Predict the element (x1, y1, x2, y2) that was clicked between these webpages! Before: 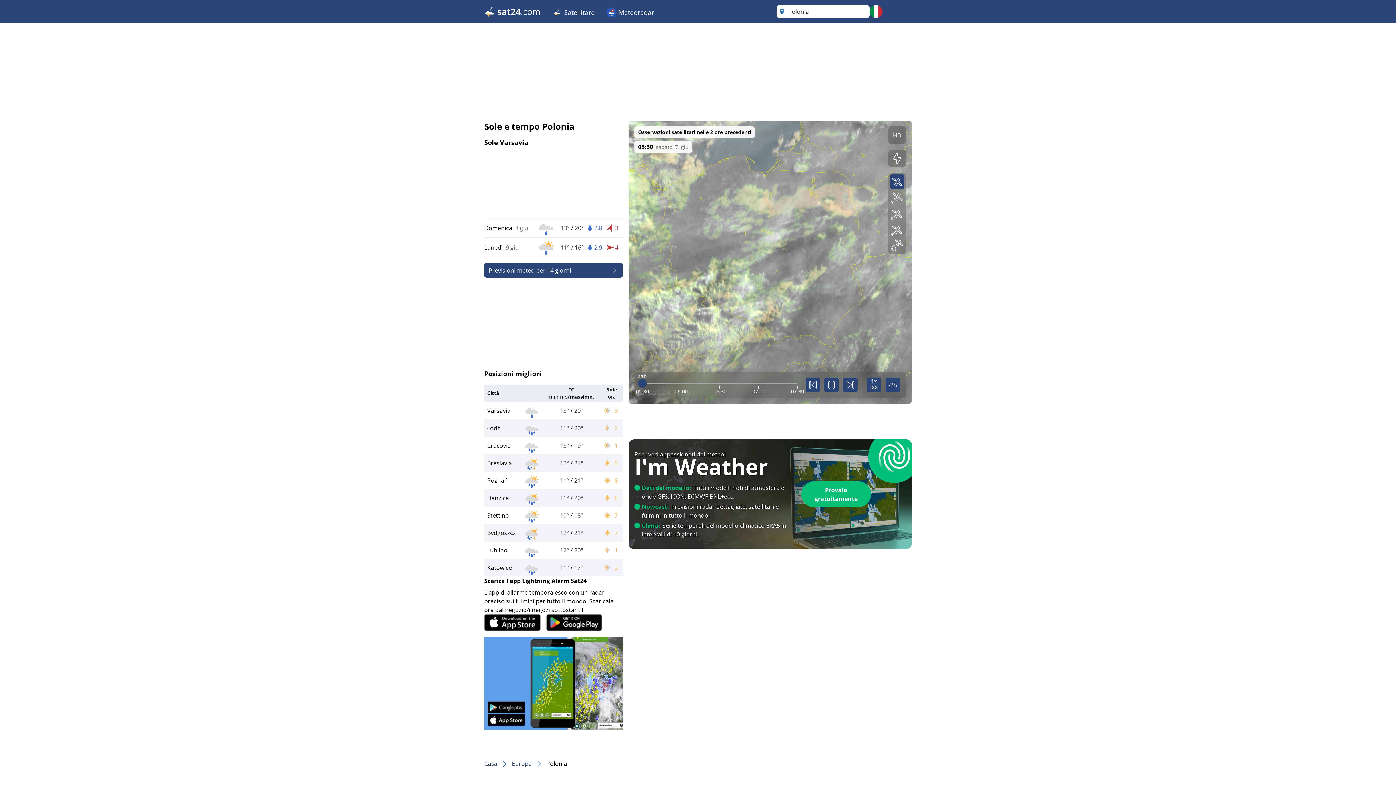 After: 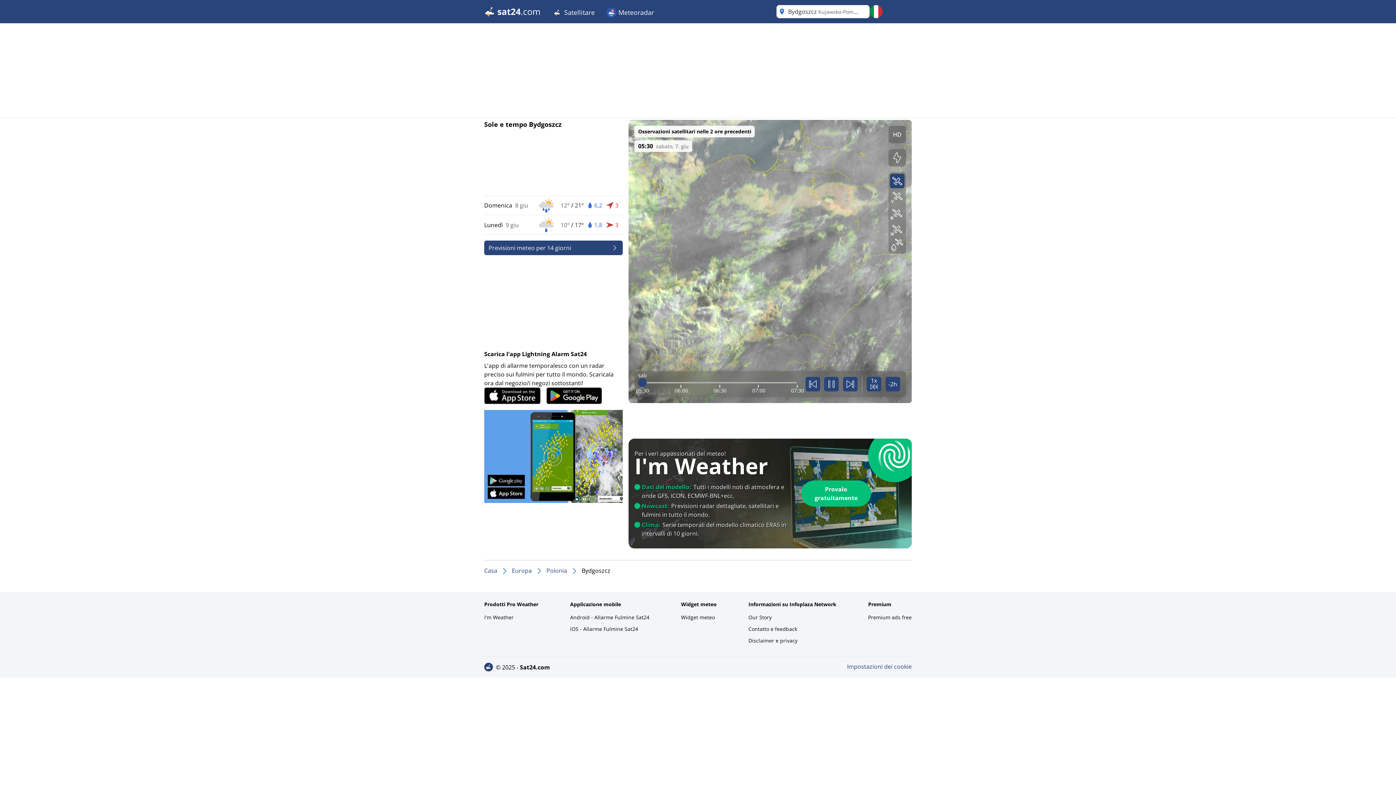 Action: bbox: (525, 525, 542, 540)